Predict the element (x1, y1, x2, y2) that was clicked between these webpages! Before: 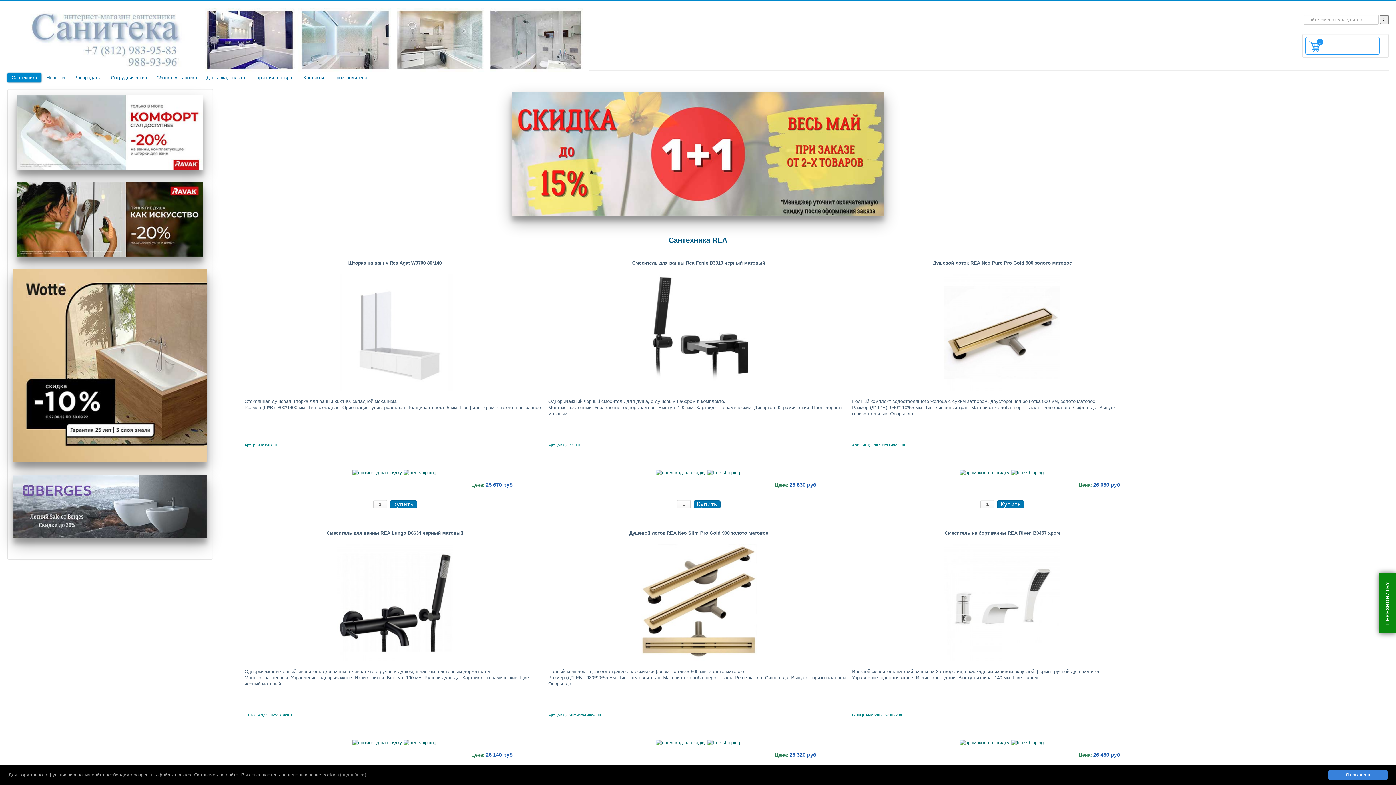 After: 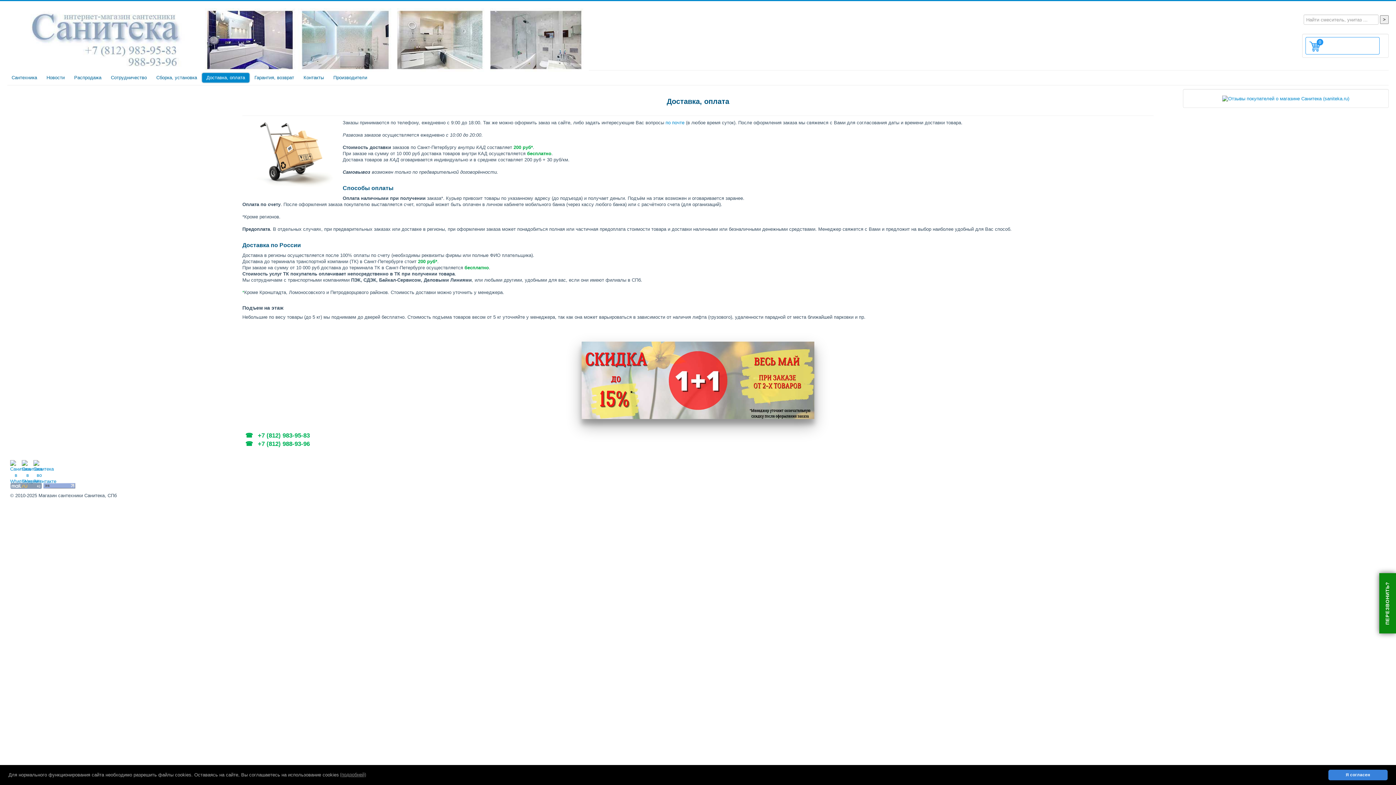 Action: bbox: (202, 73, 249, 82) label: Доставка, оплата